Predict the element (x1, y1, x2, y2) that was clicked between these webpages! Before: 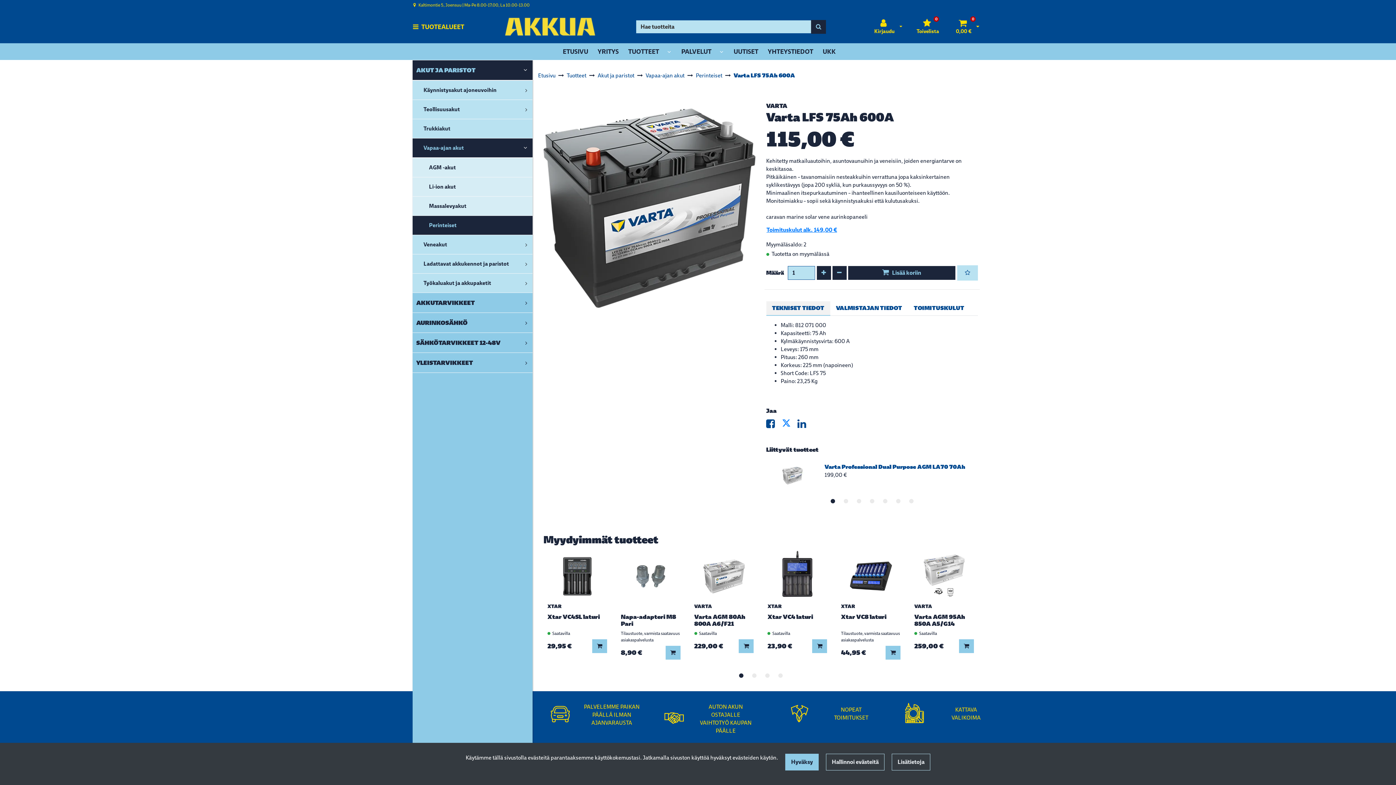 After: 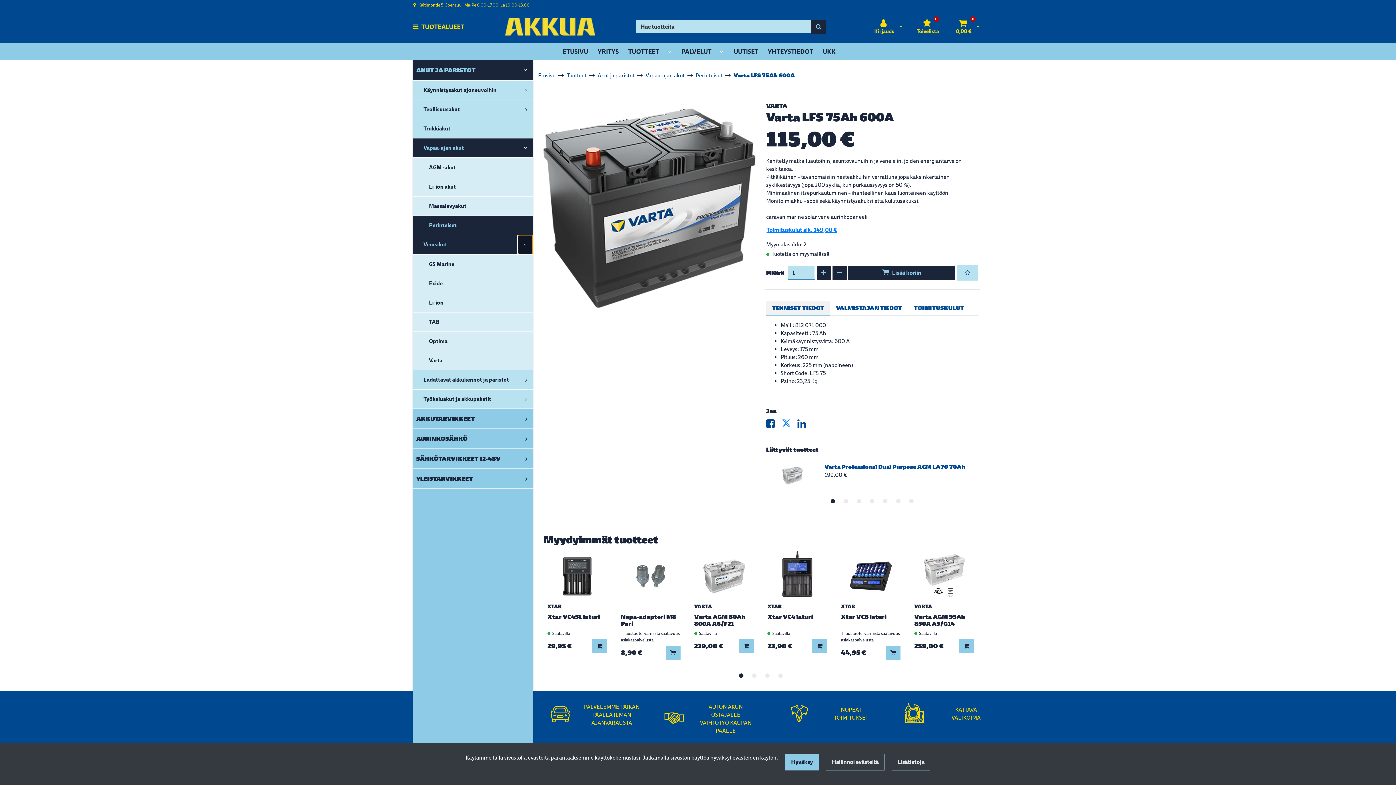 Action: bbox: (520, 235, 532, 254) label: Näytä alakategoriat